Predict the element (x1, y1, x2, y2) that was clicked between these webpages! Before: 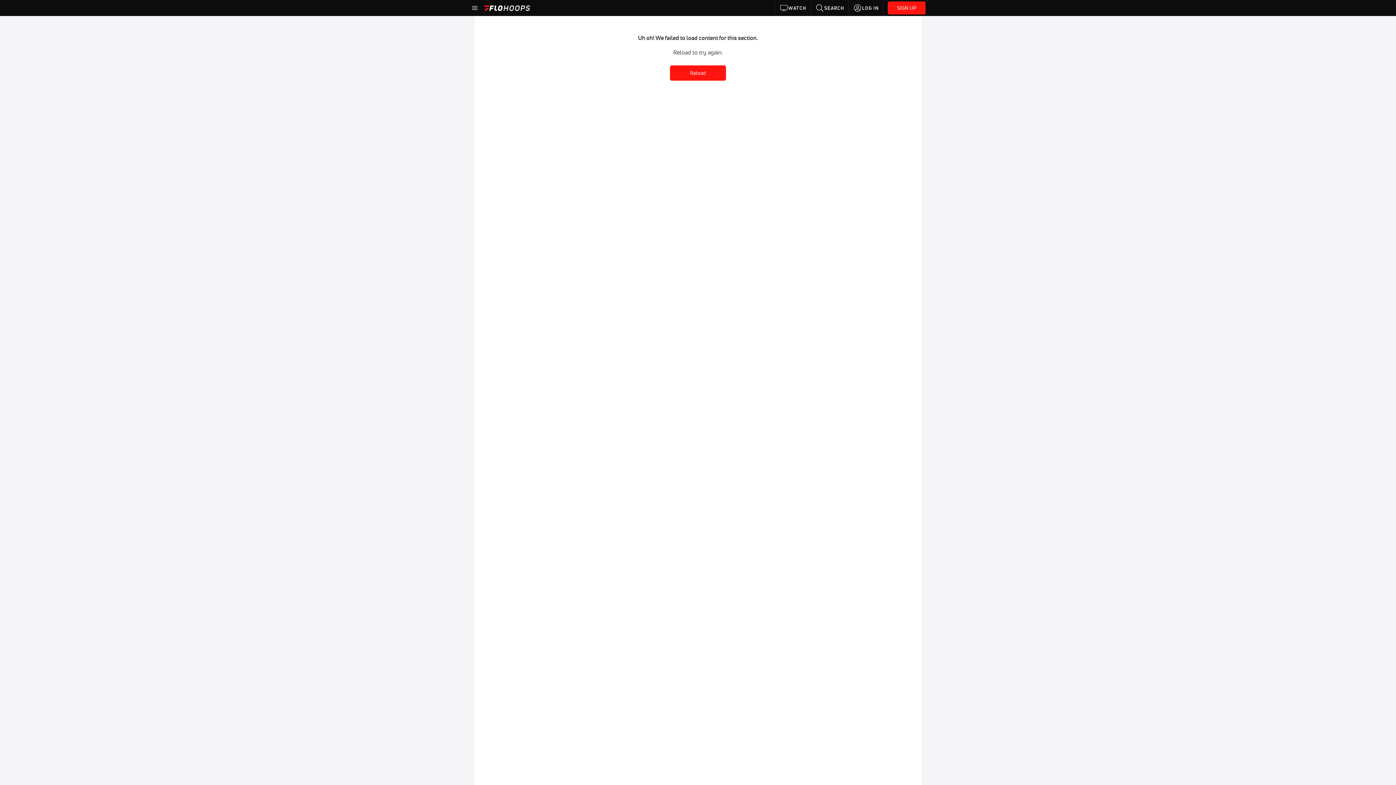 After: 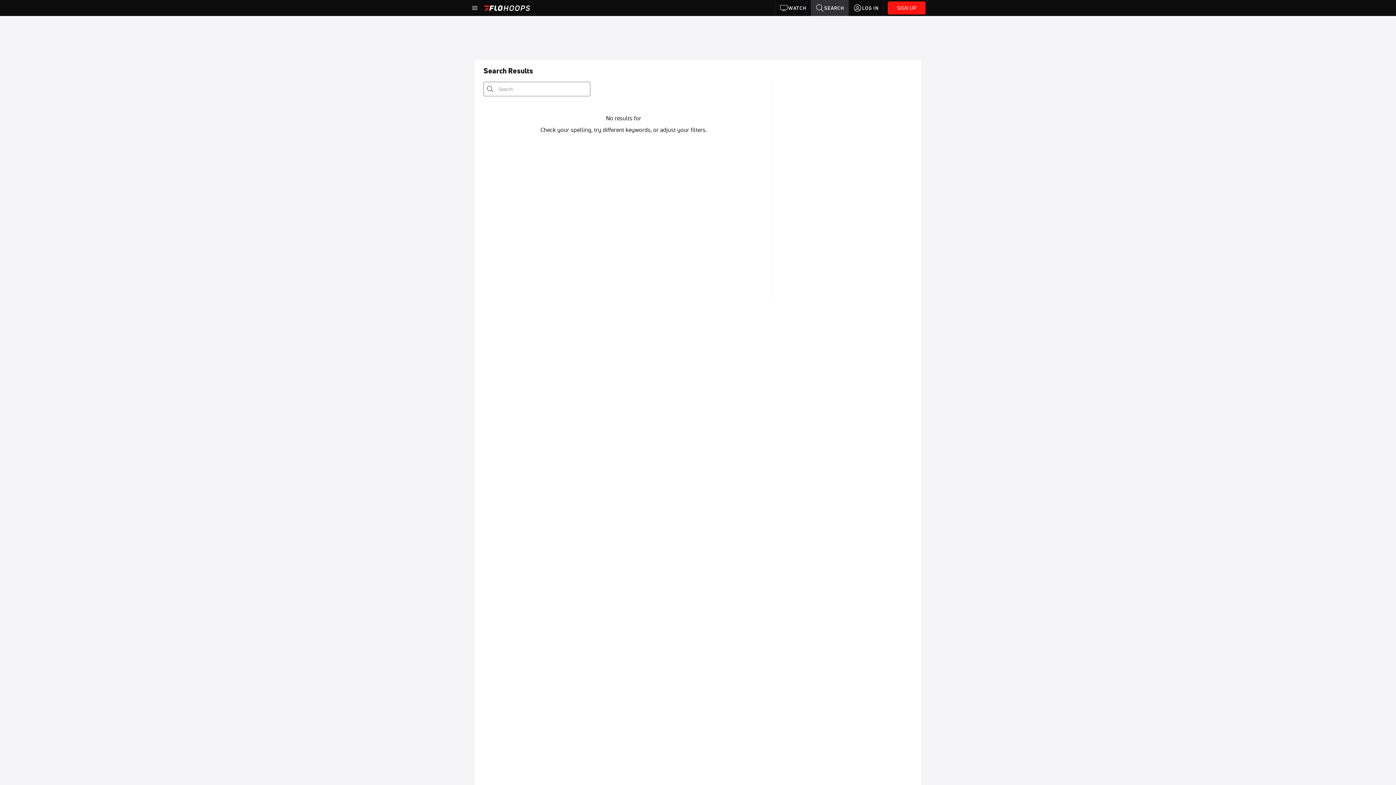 Action: bbox: (811, 0, 848, 16) label: SEARCH